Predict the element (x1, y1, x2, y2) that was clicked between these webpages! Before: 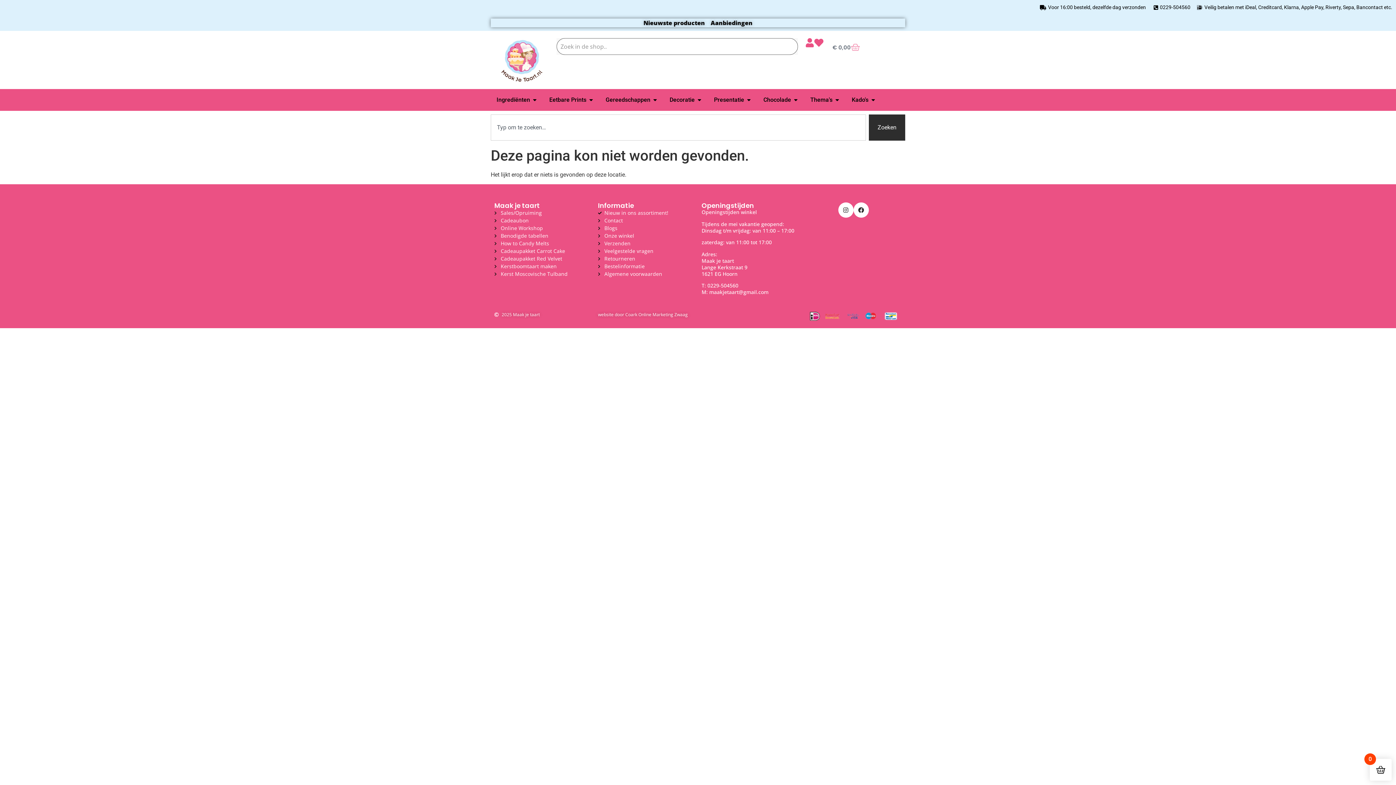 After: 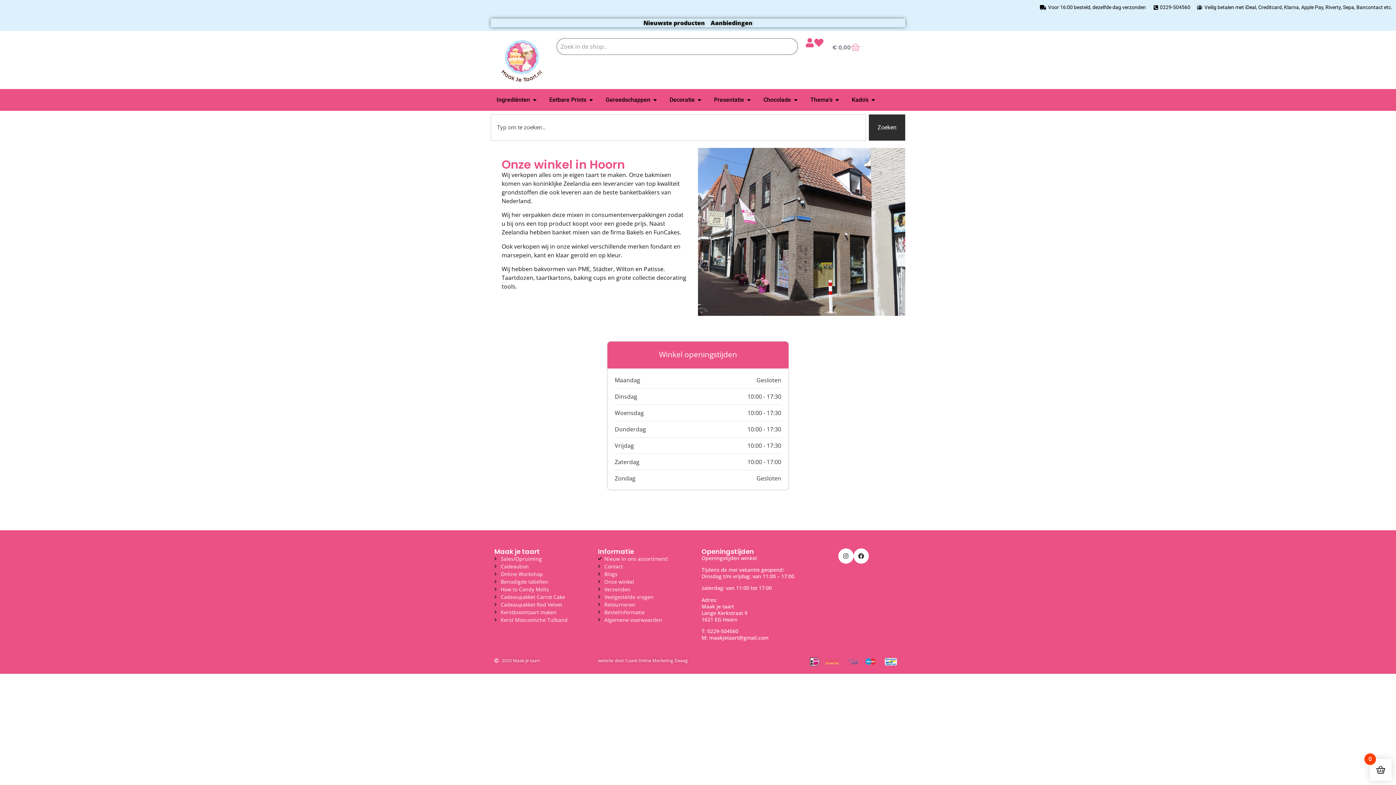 Action: bbox: (598, 232, 694, 239) label: Onze winkel